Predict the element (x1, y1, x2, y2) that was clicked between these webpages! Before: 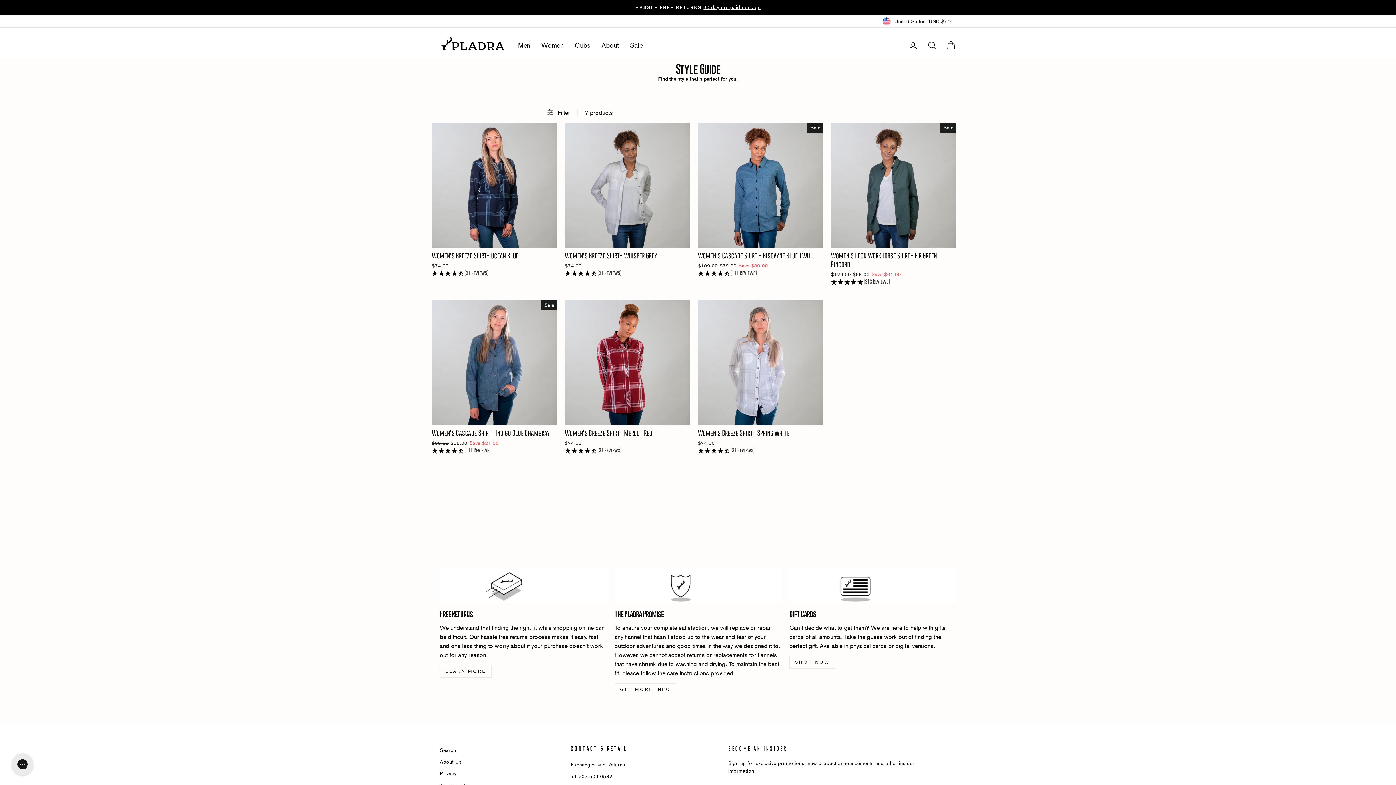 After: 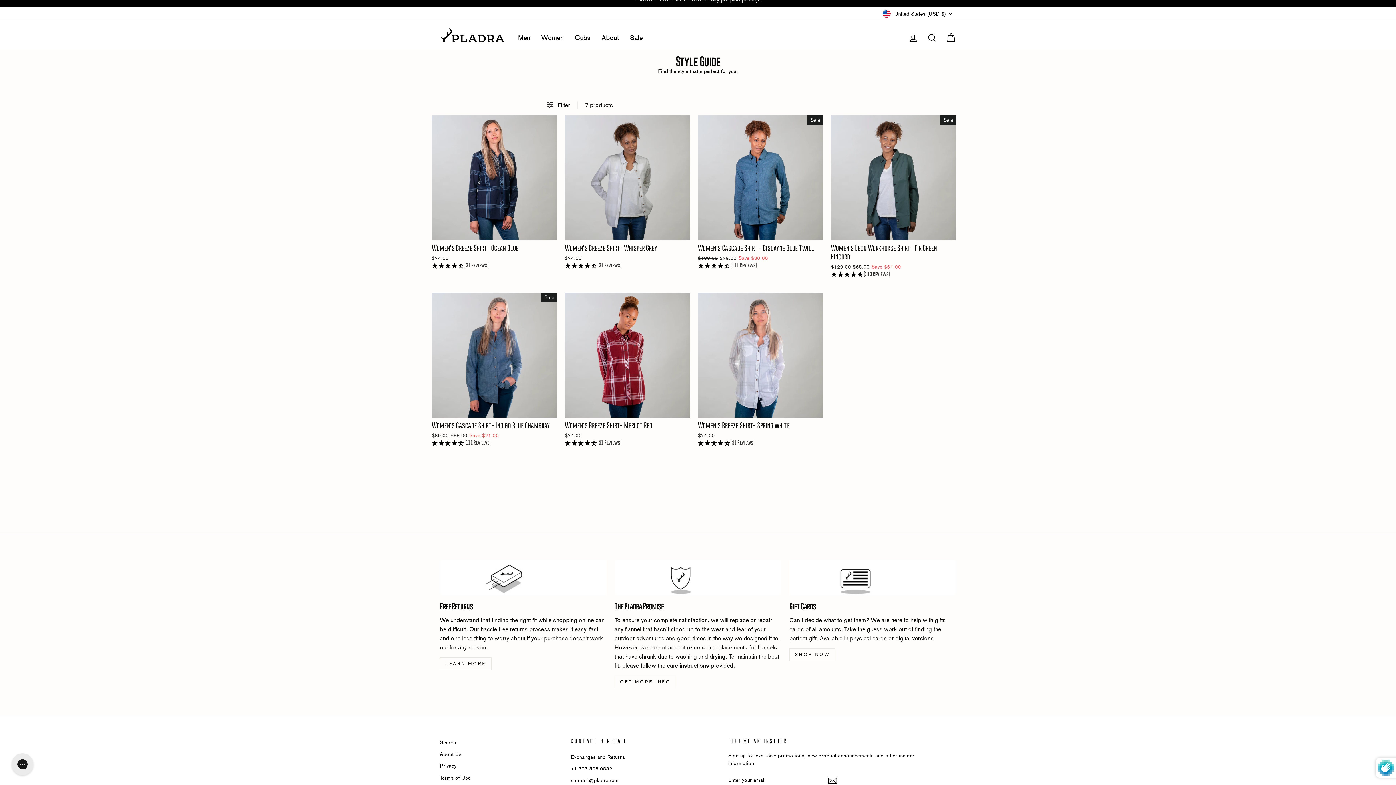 Action: bbox: (828, 765, 837, 774)